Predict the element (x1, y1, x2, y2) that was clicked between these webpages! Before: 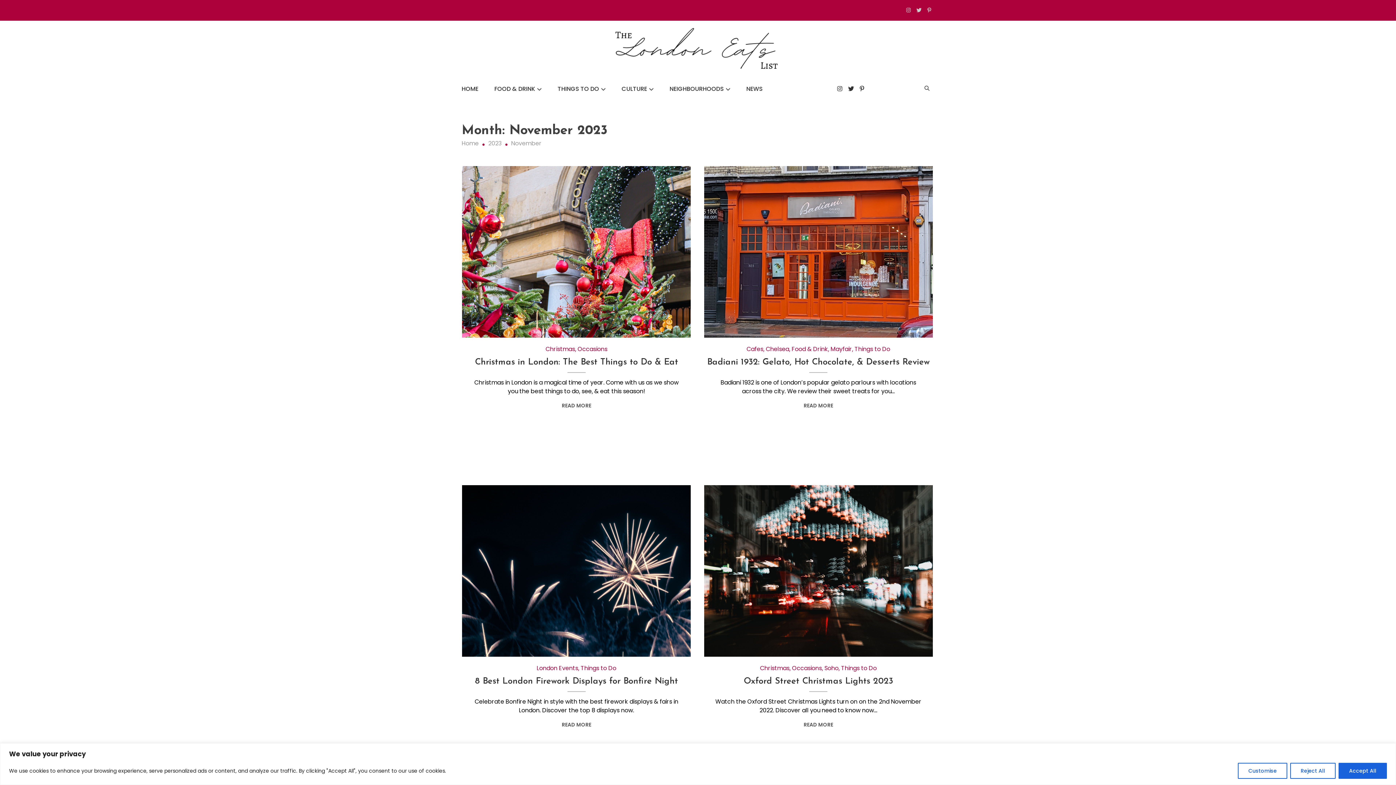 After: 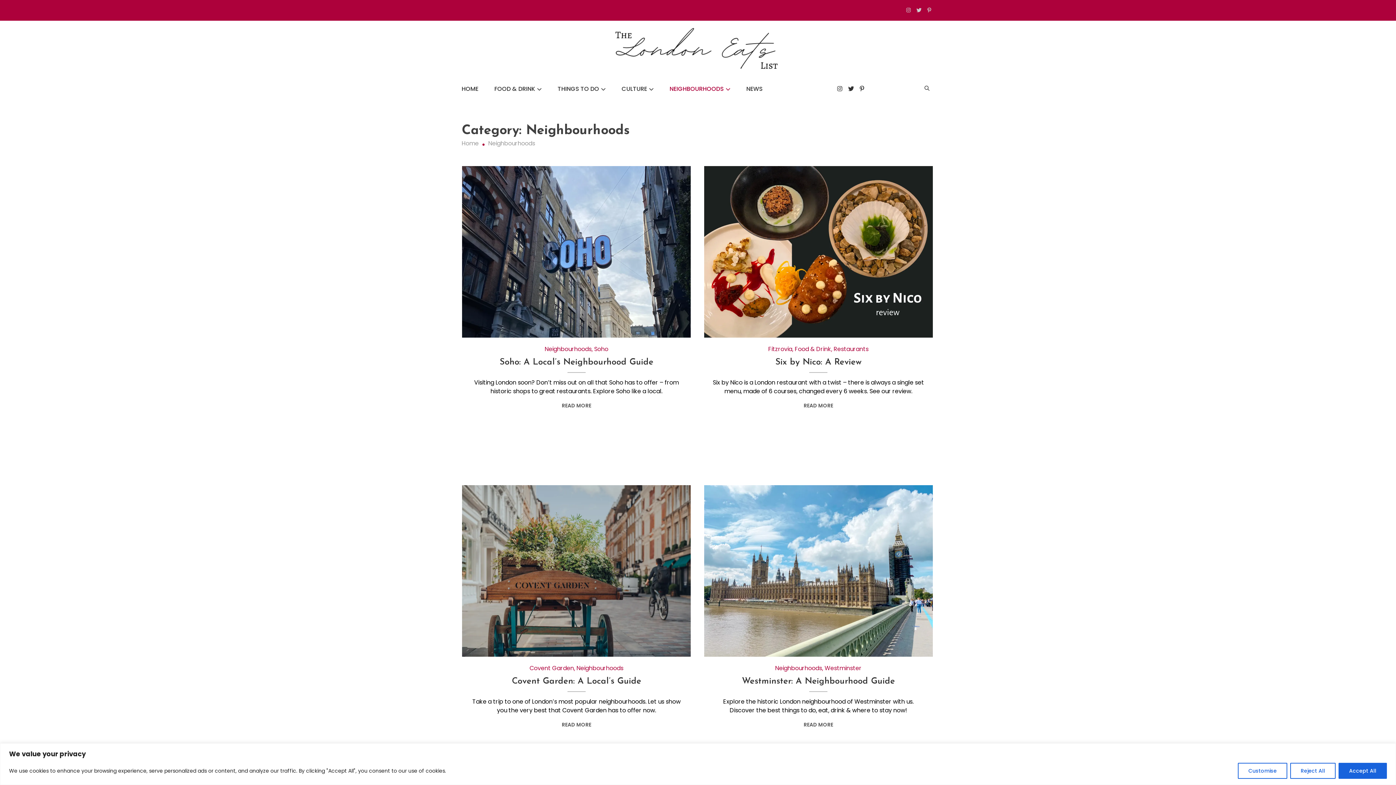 Action: label: NEIGHBOURHOODS bbox: (669, 84, 730, 93)